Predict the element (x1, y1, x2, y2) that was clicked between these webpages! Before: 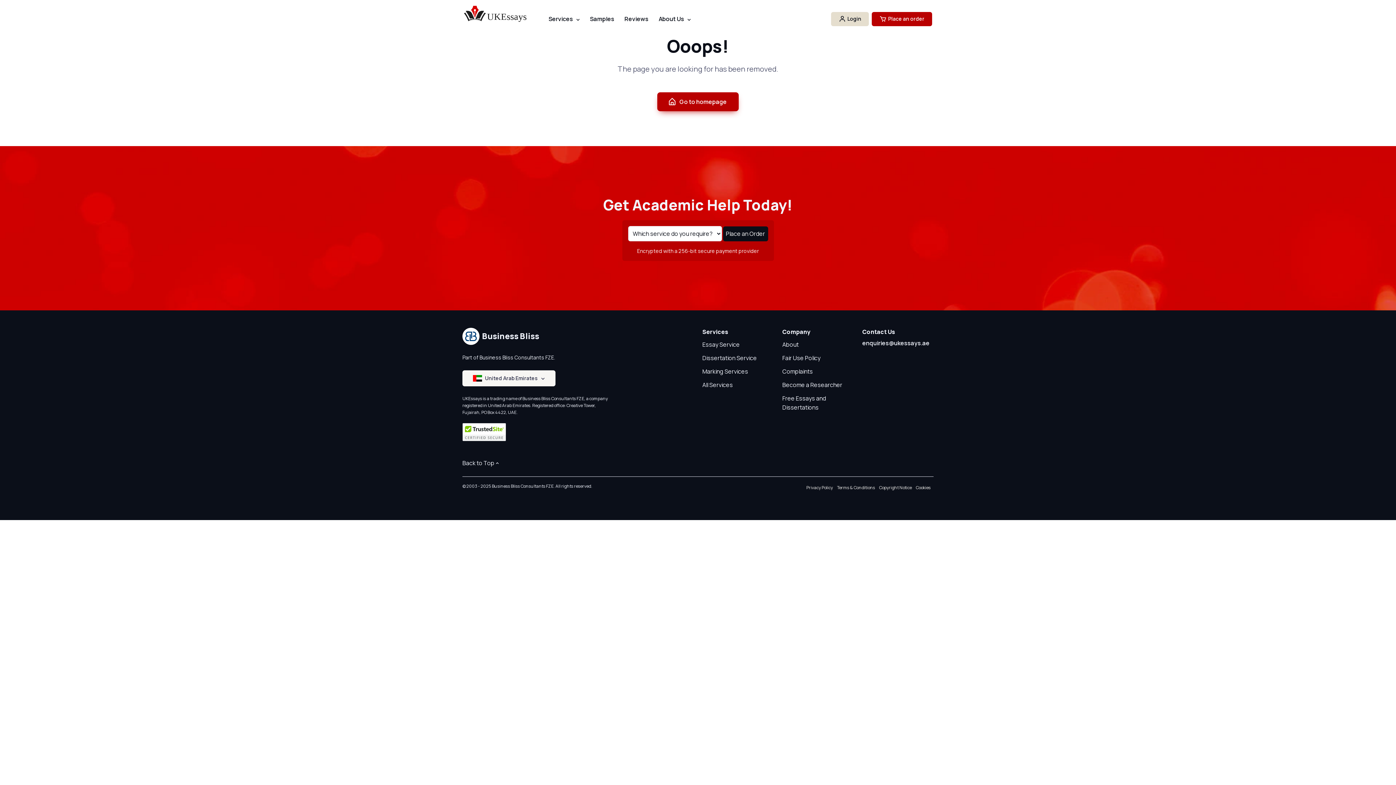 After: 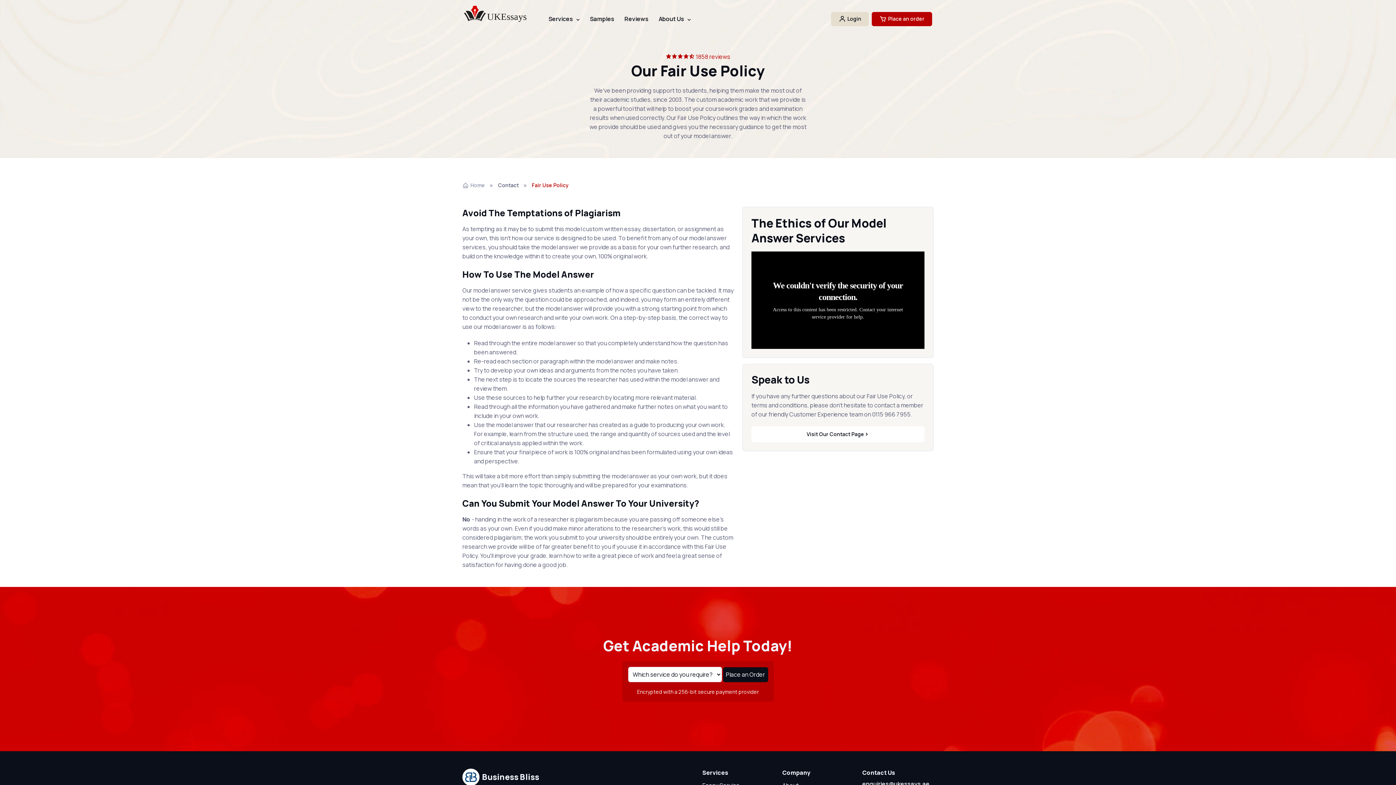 Action: bbox: (782, 352, 820, 365) label: Fair Use Policy